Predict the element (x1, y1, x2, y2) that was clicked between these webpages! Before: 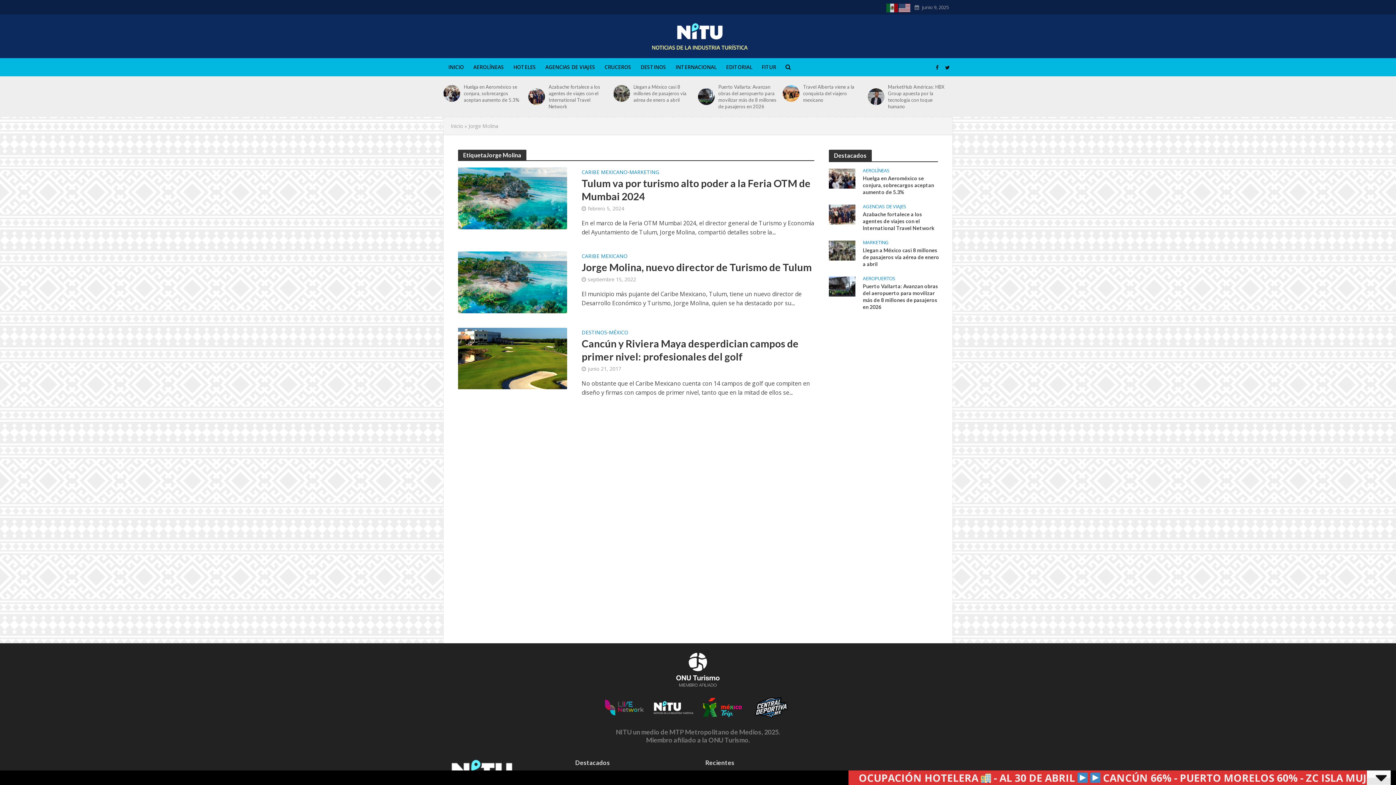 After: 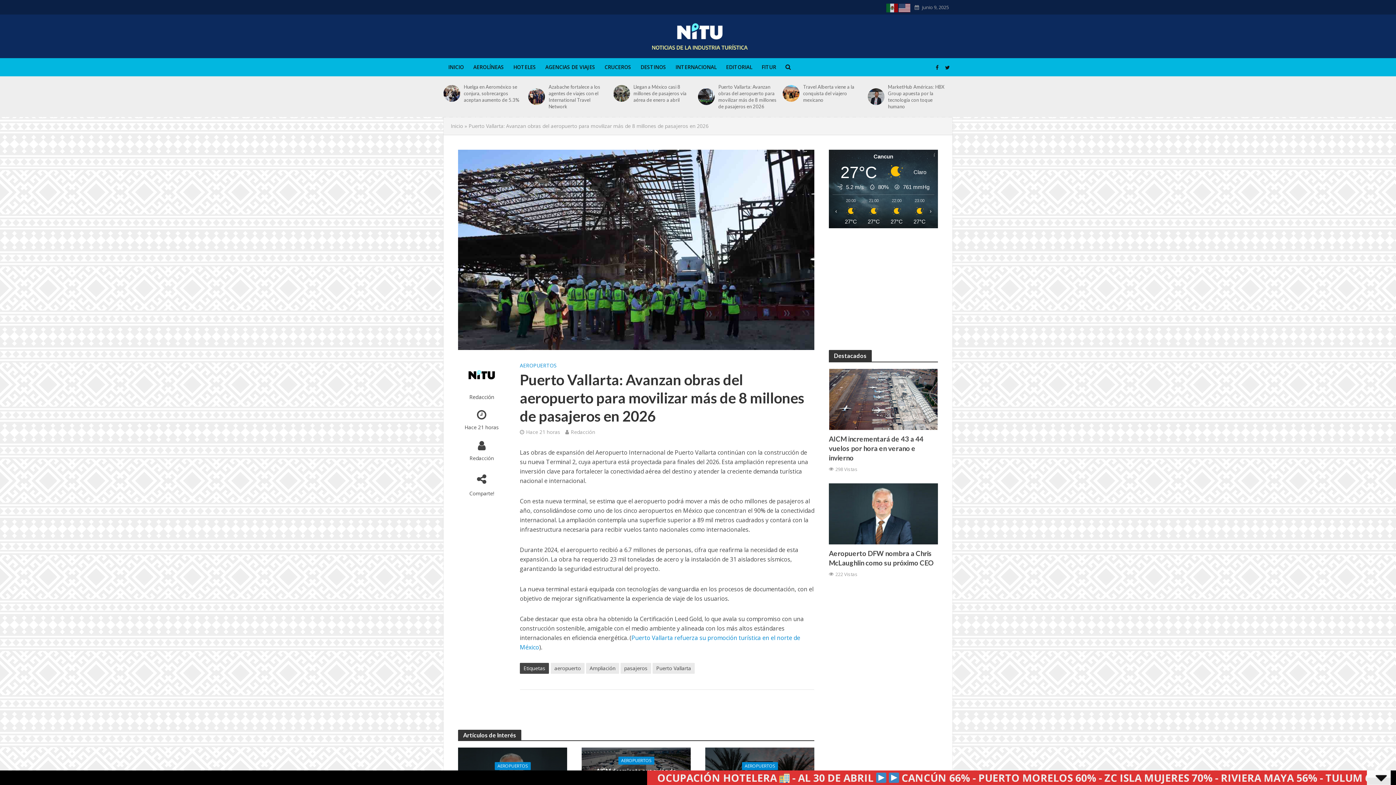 Action: label: Puerto Vallarta: Avanzan obras del aeropuerto para movilizar más de 8 millones de pasajeros en 2026 bbox: (718, 83, 778, 109)